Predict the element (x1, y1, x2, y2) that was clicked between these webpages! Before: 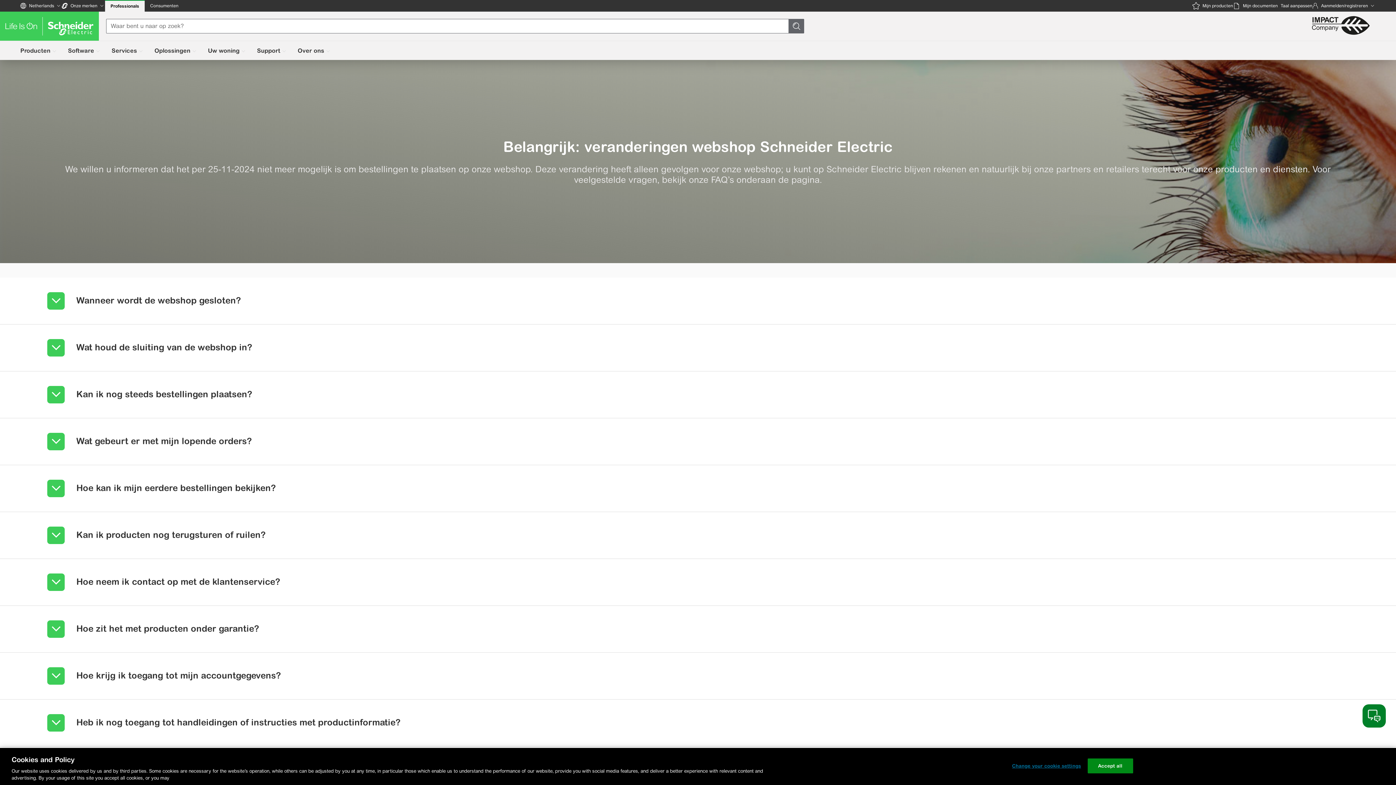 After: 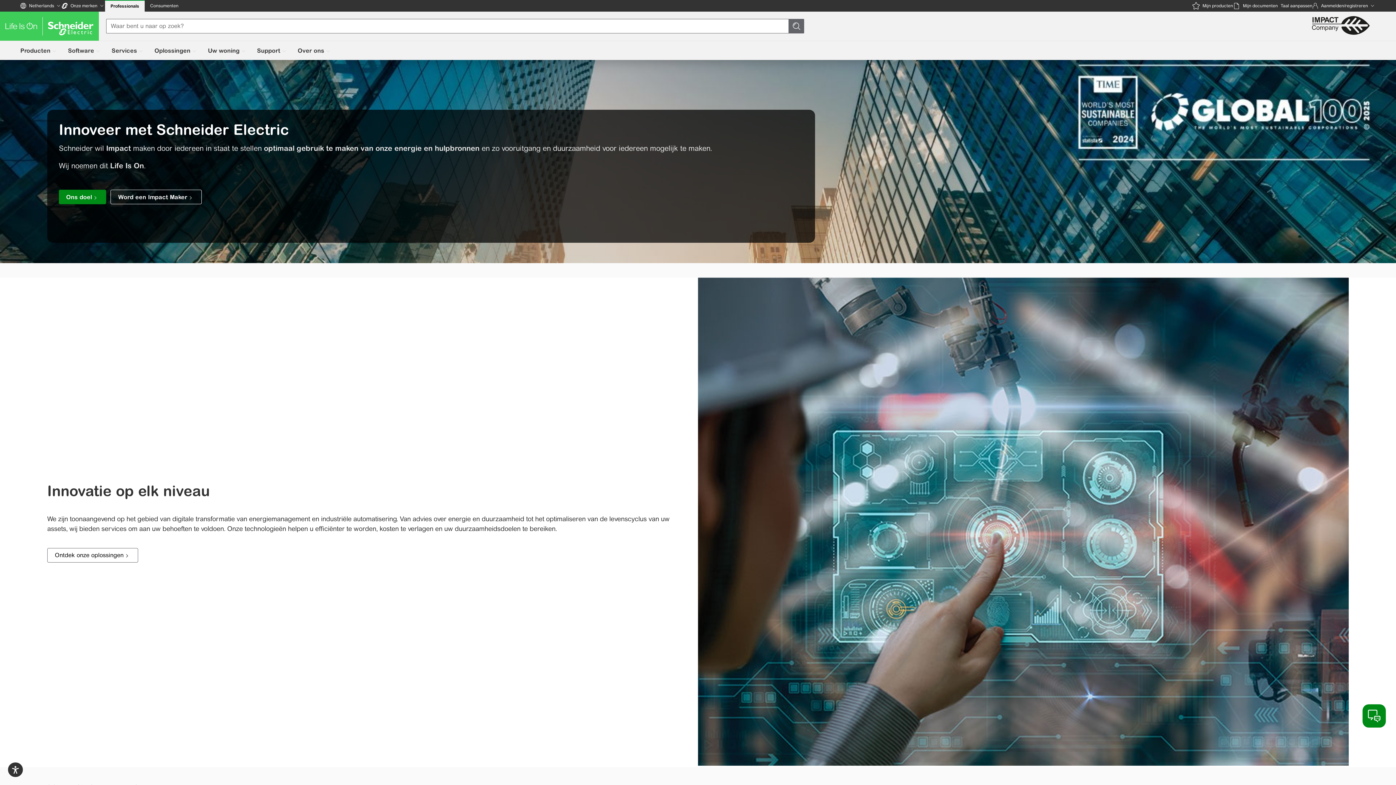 Action: bbox: (0, 11, 98, 40)